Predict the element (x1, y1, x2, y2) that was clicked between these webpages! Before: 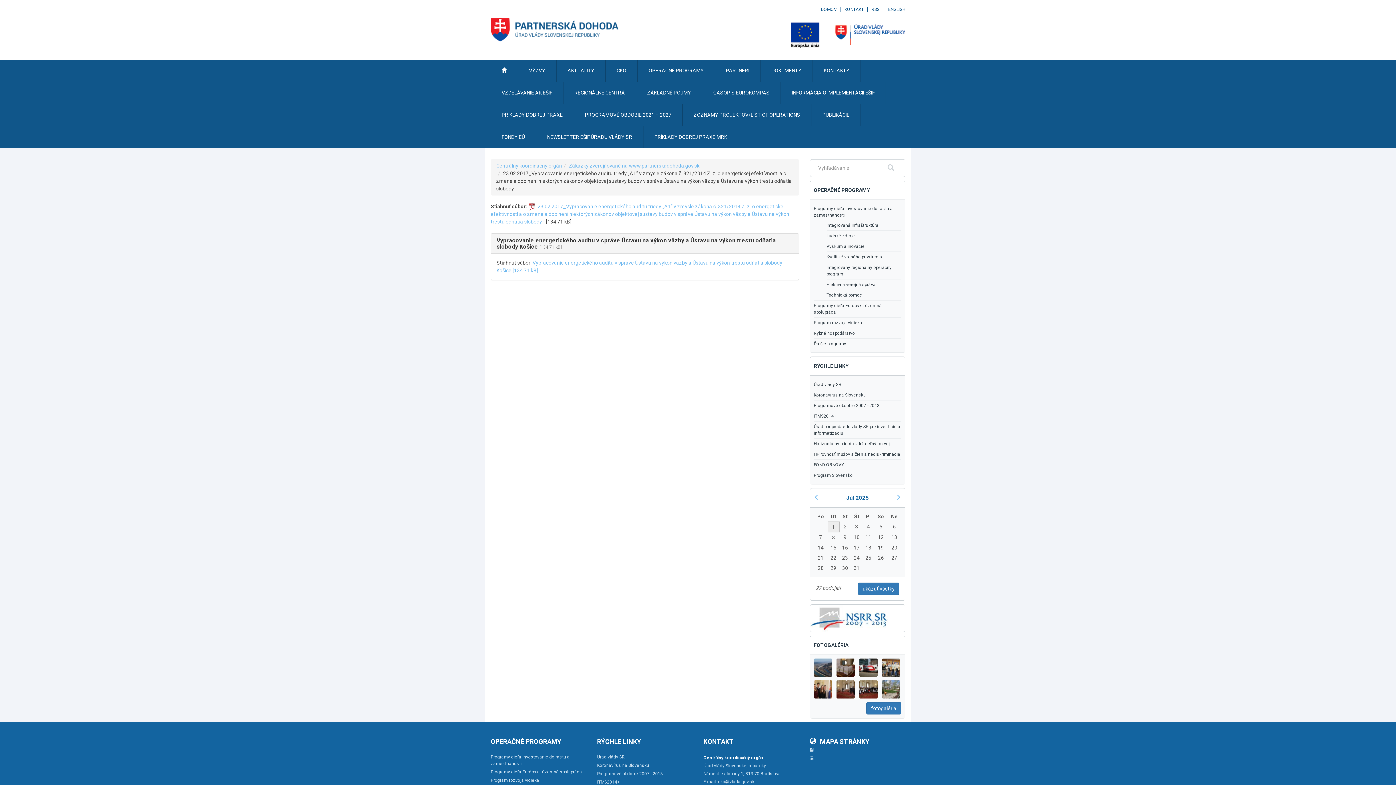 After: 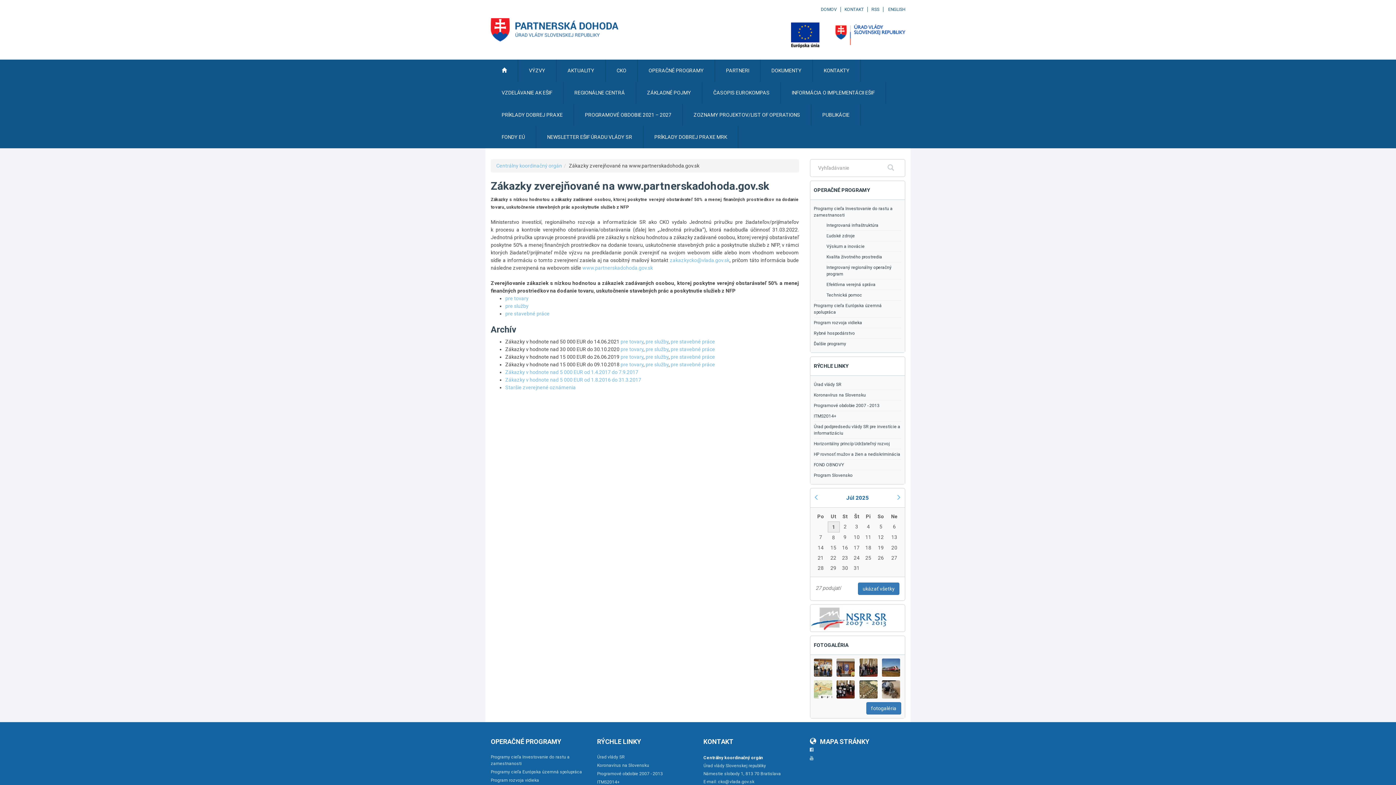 Action: label: Zákazky zverejňované na www.partnerskadohoda.gov.sk bbox: (569, 162, 699, 168)